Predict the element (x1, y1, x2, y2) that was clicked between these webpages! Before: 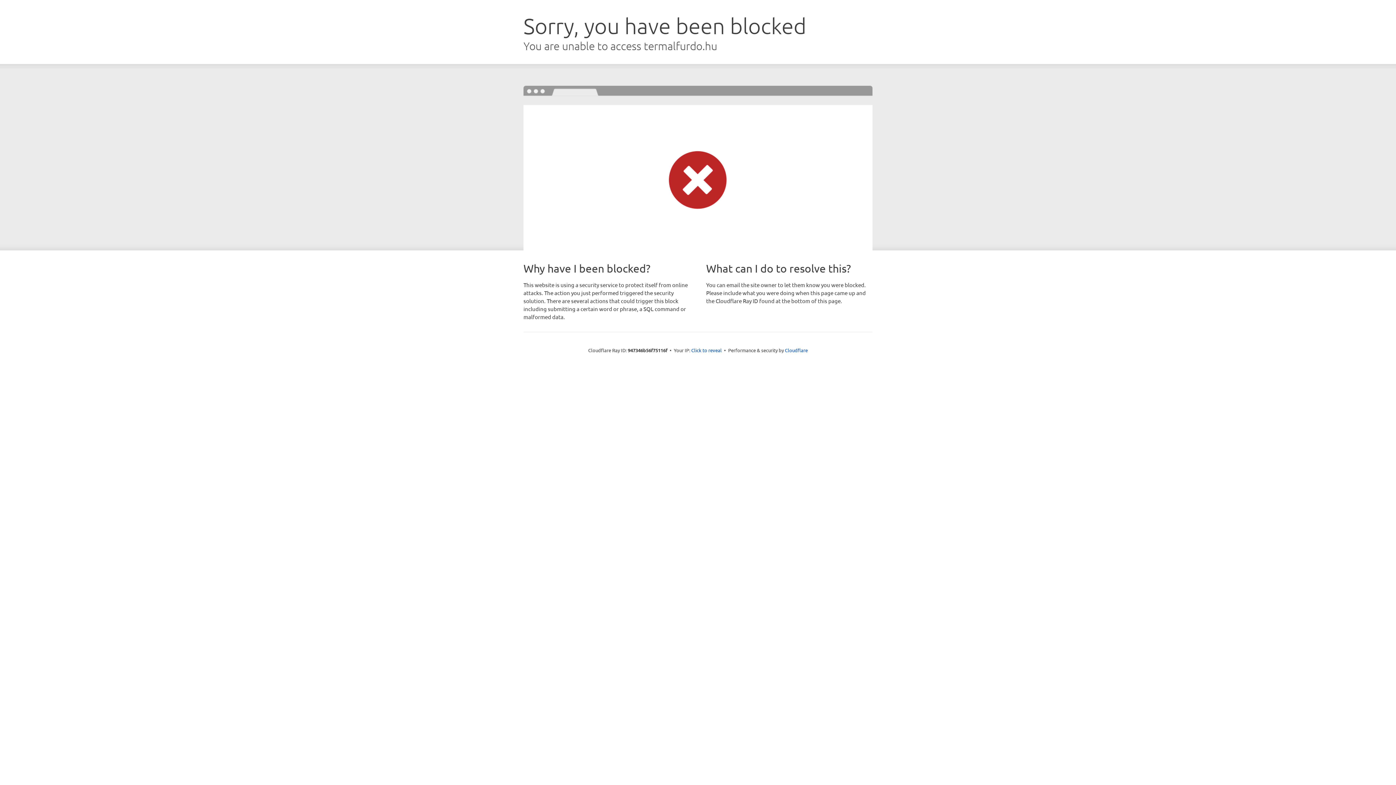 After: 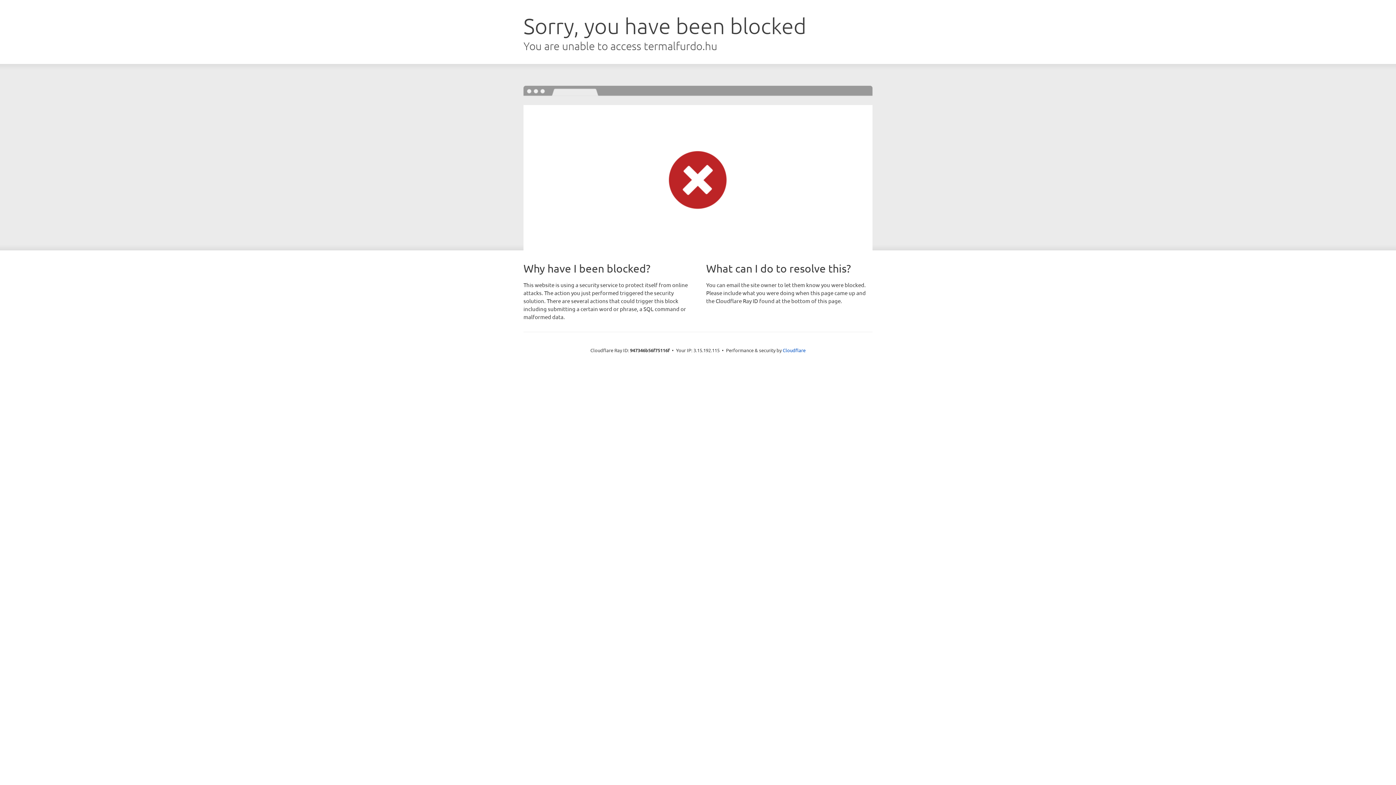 Action: bbox: (691, 346, 722, 353) label: Click to reveal